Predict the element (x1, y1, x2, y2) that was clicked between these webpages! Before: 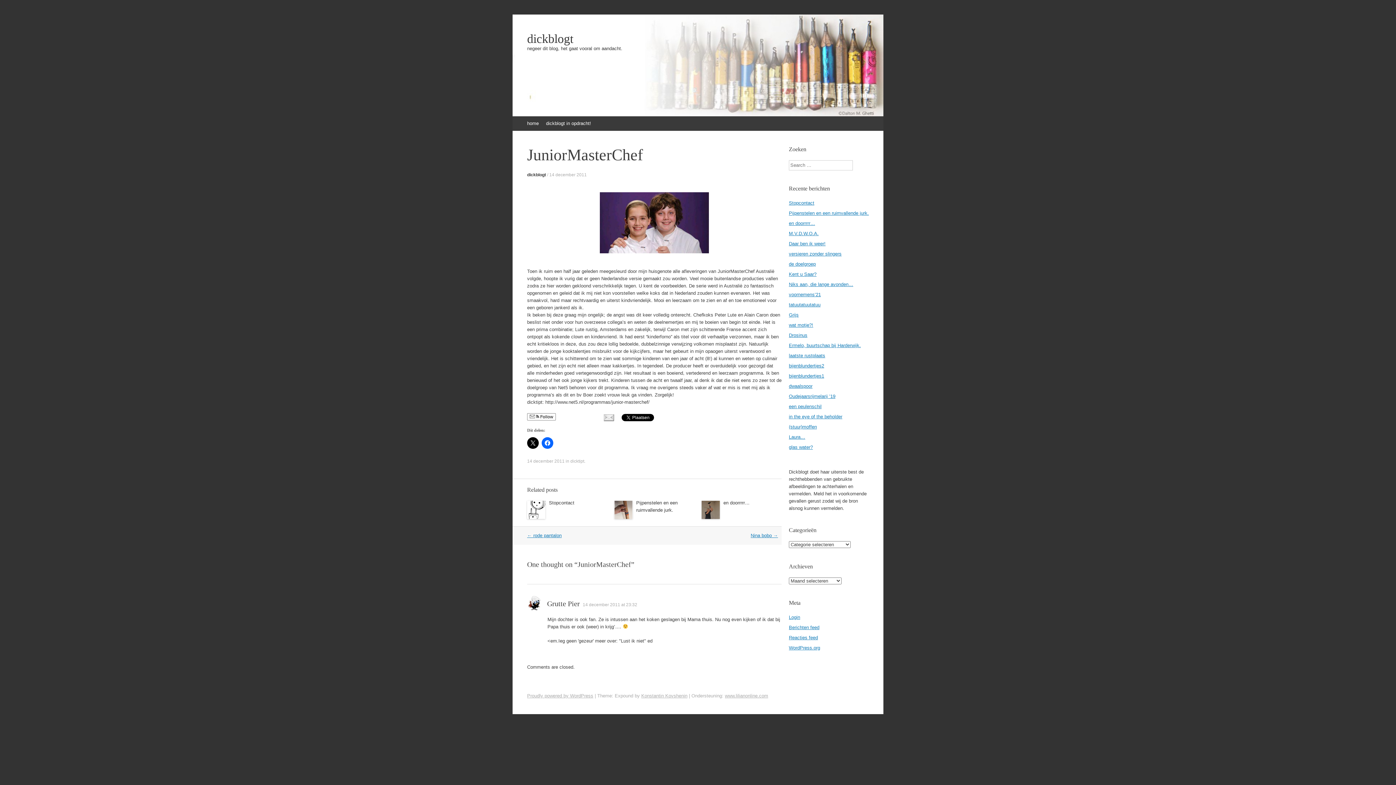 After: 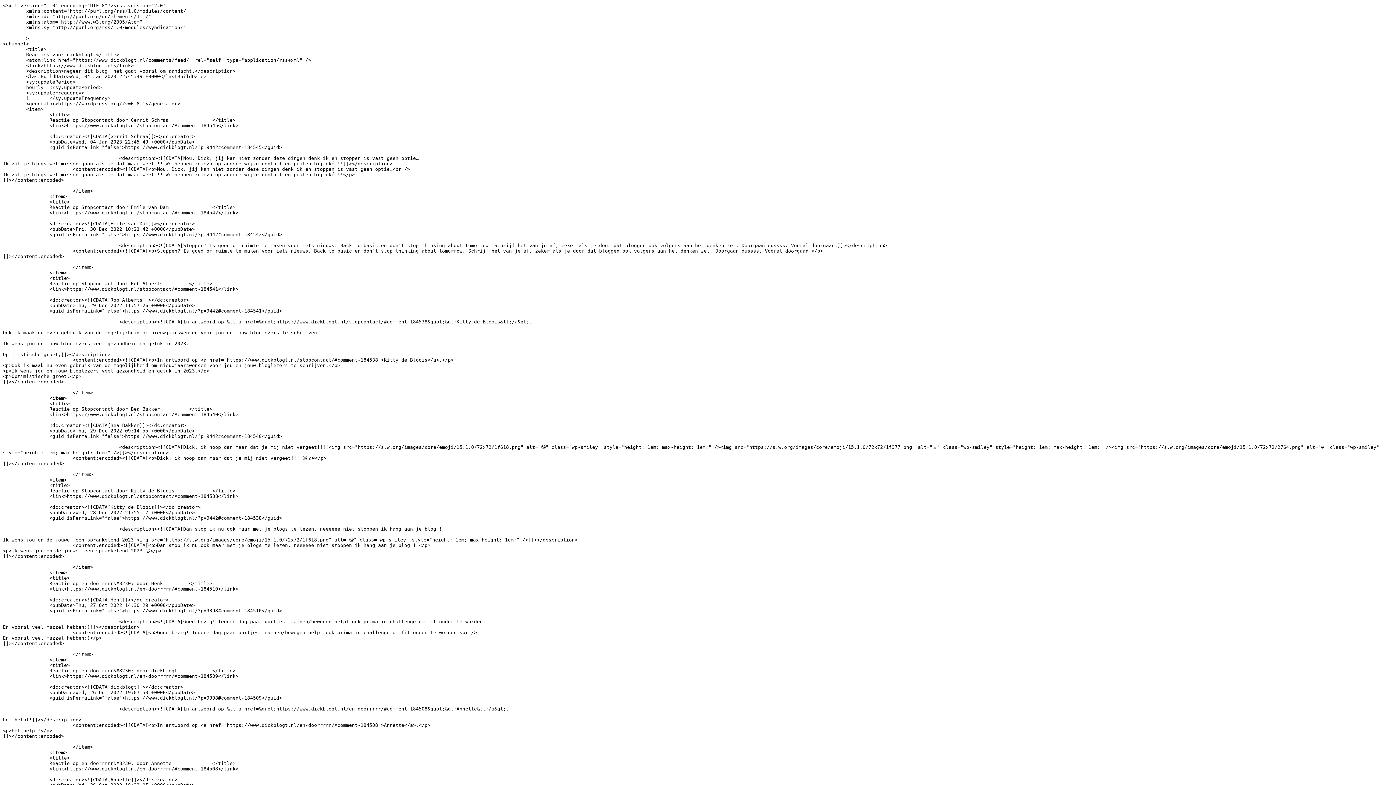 Action: bbox: (789, 635, 818, 640) label: Reacties feed